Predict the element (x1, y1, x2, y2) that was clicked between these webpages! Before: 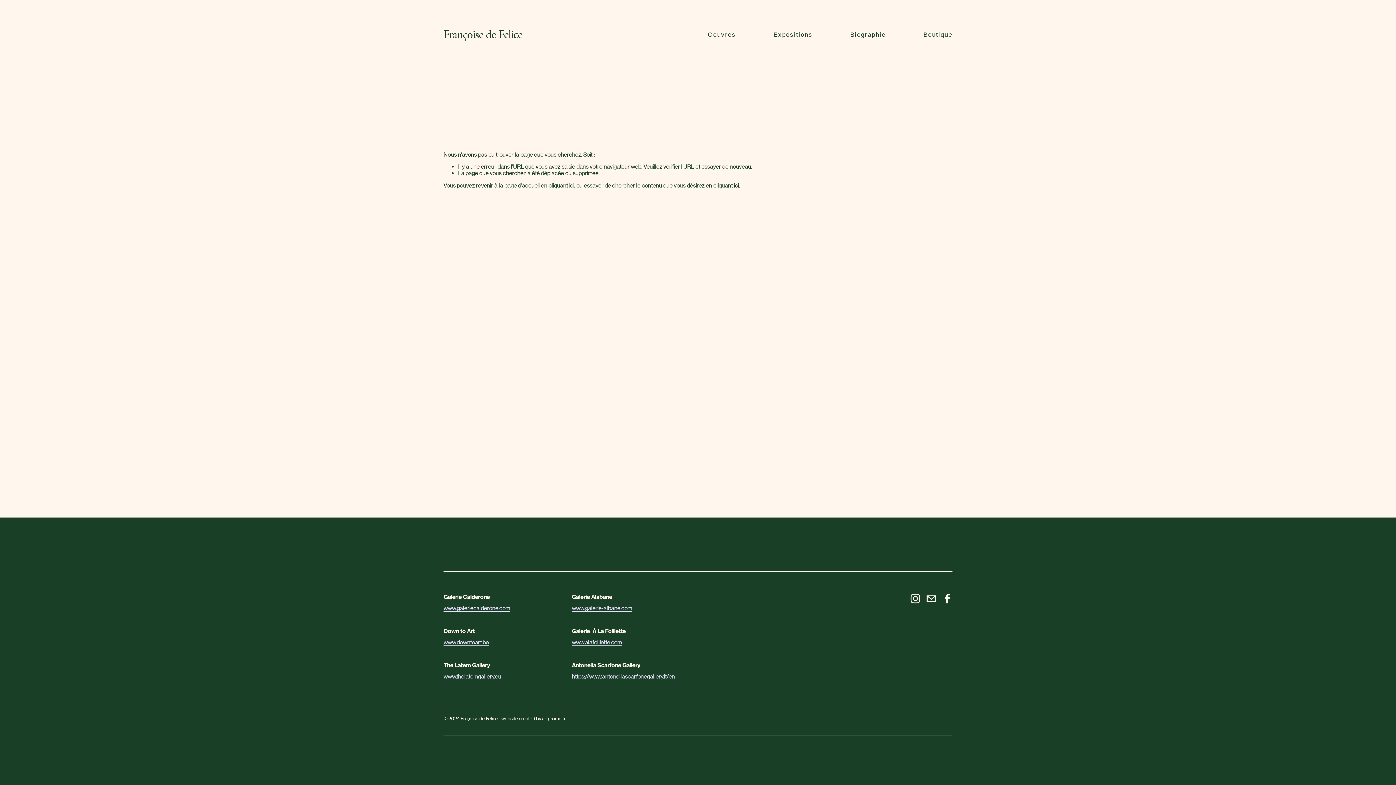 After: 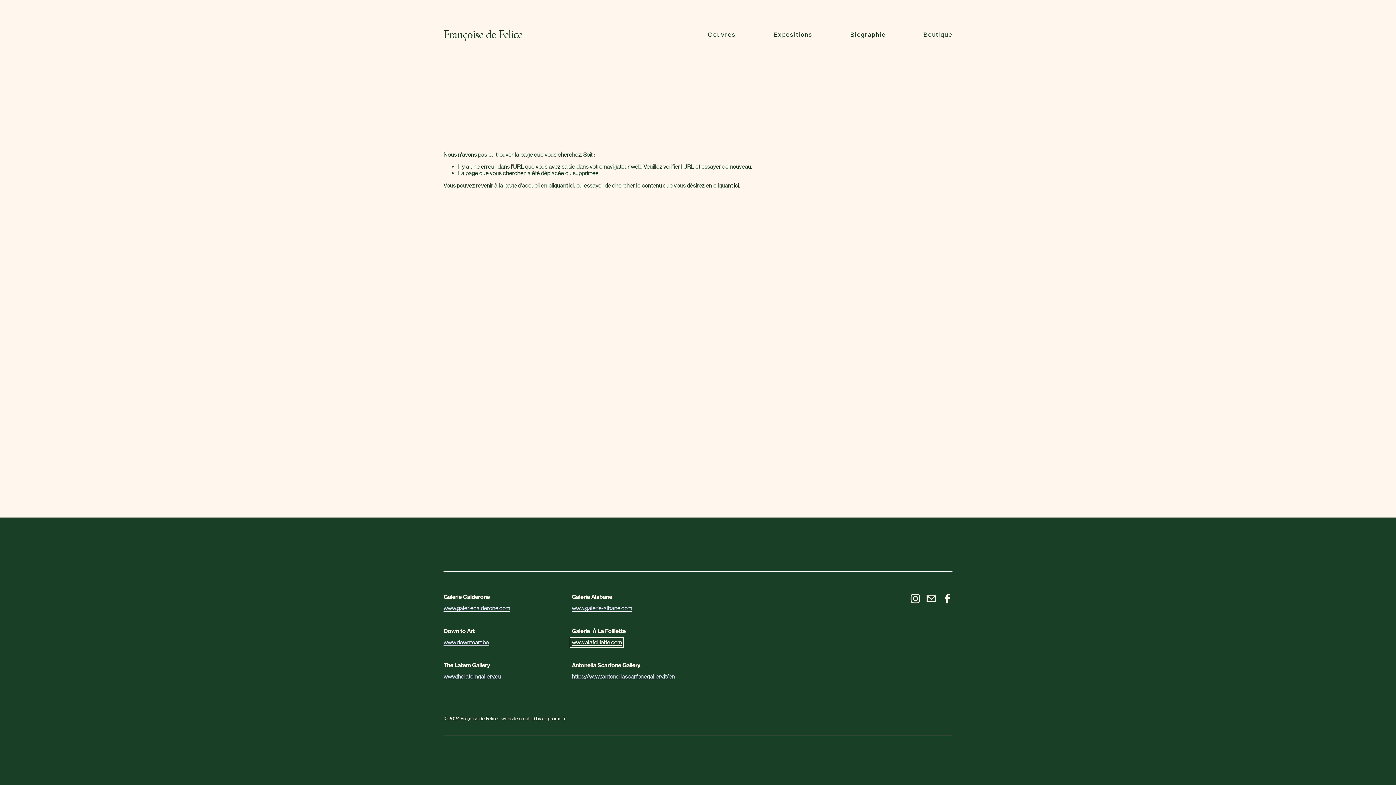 Action: label: www.alafolliette.com bbox: (571, 639, 621, 646)